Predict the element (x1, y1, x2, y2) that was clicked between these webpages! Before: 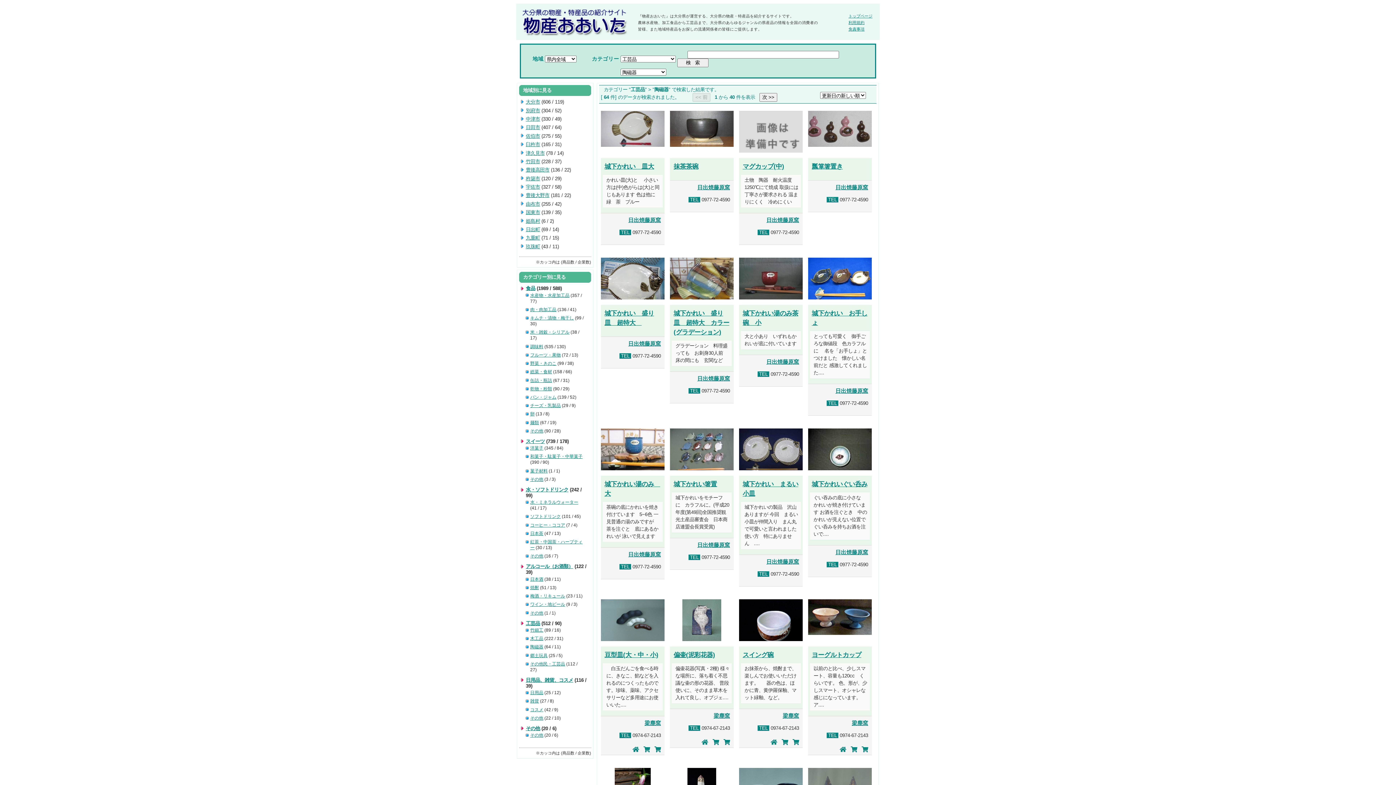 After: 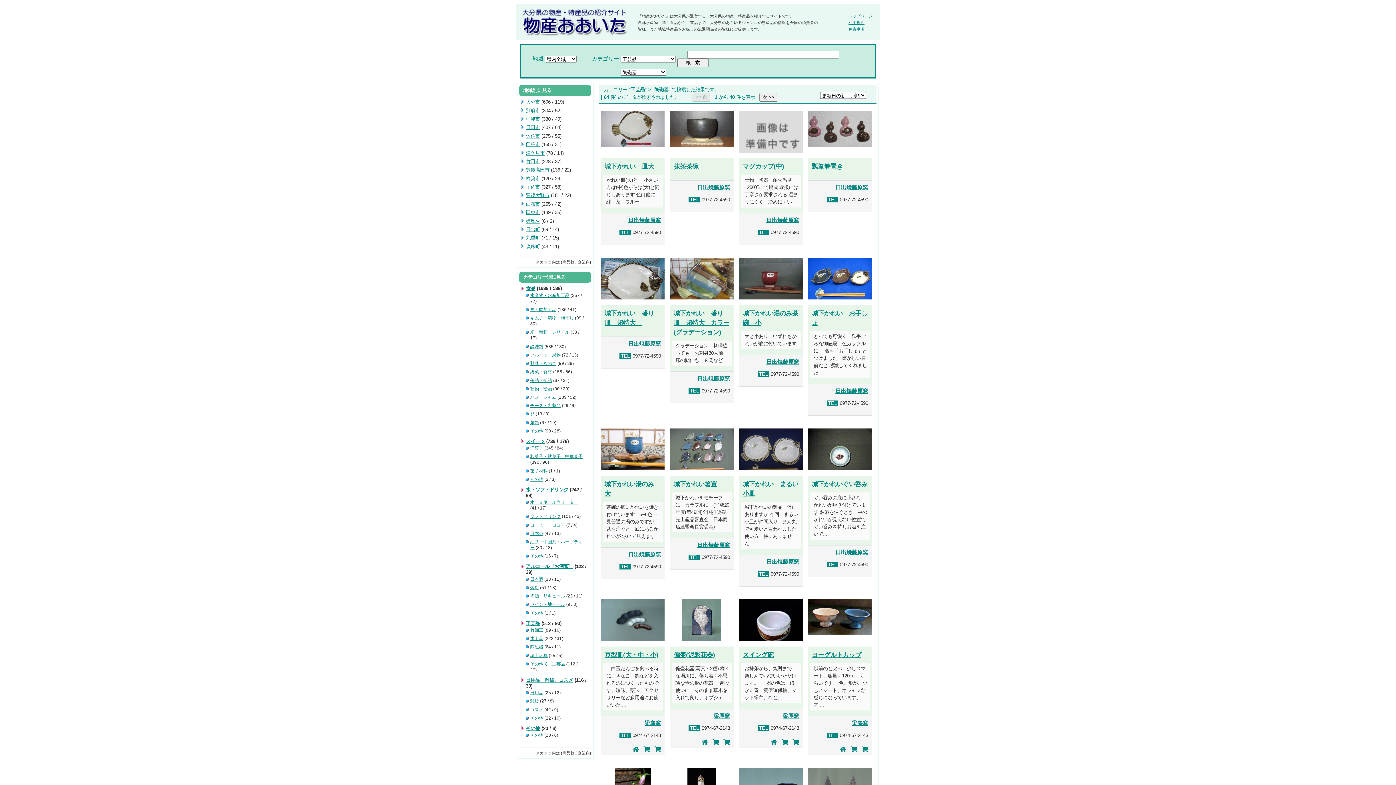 Action: label: 陶磁器 bbox: (530, 644, 543, 649)